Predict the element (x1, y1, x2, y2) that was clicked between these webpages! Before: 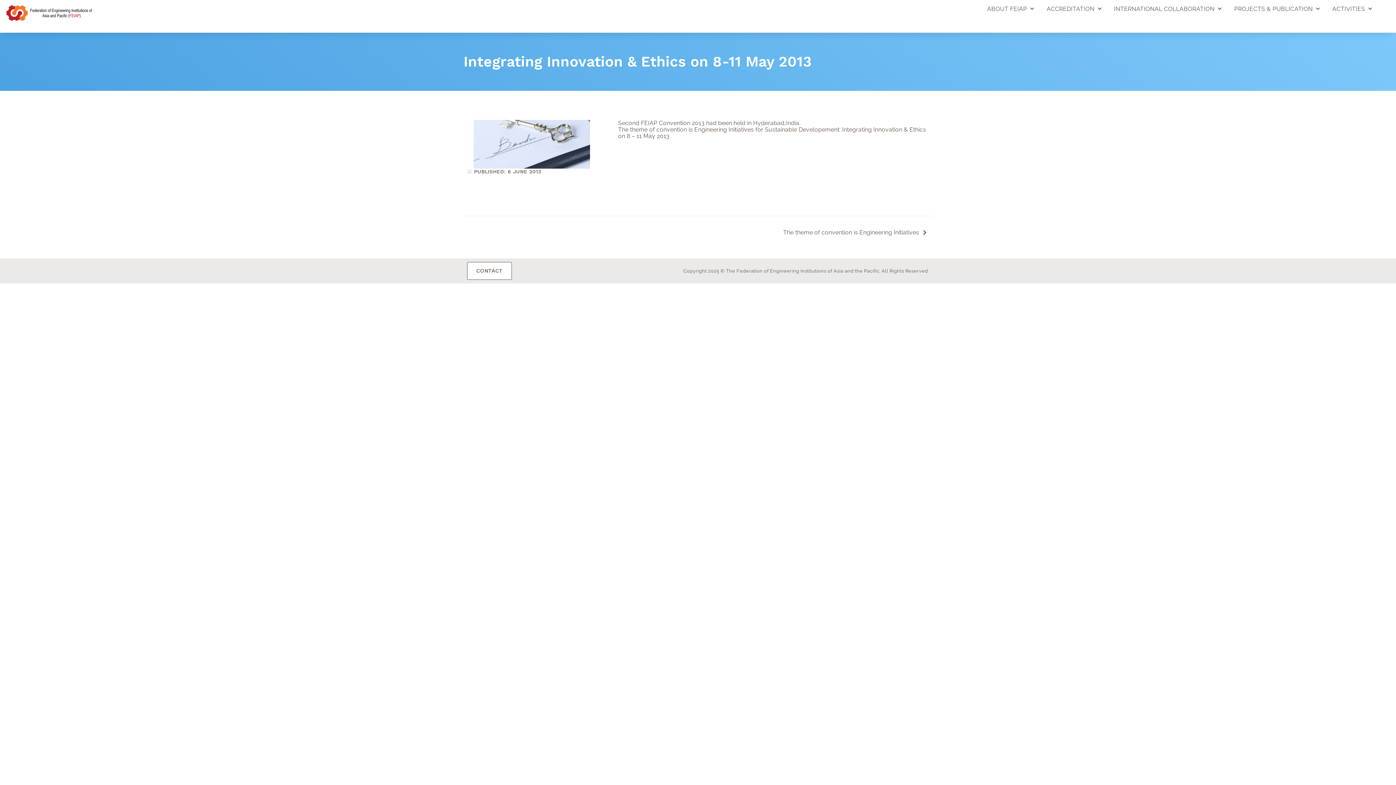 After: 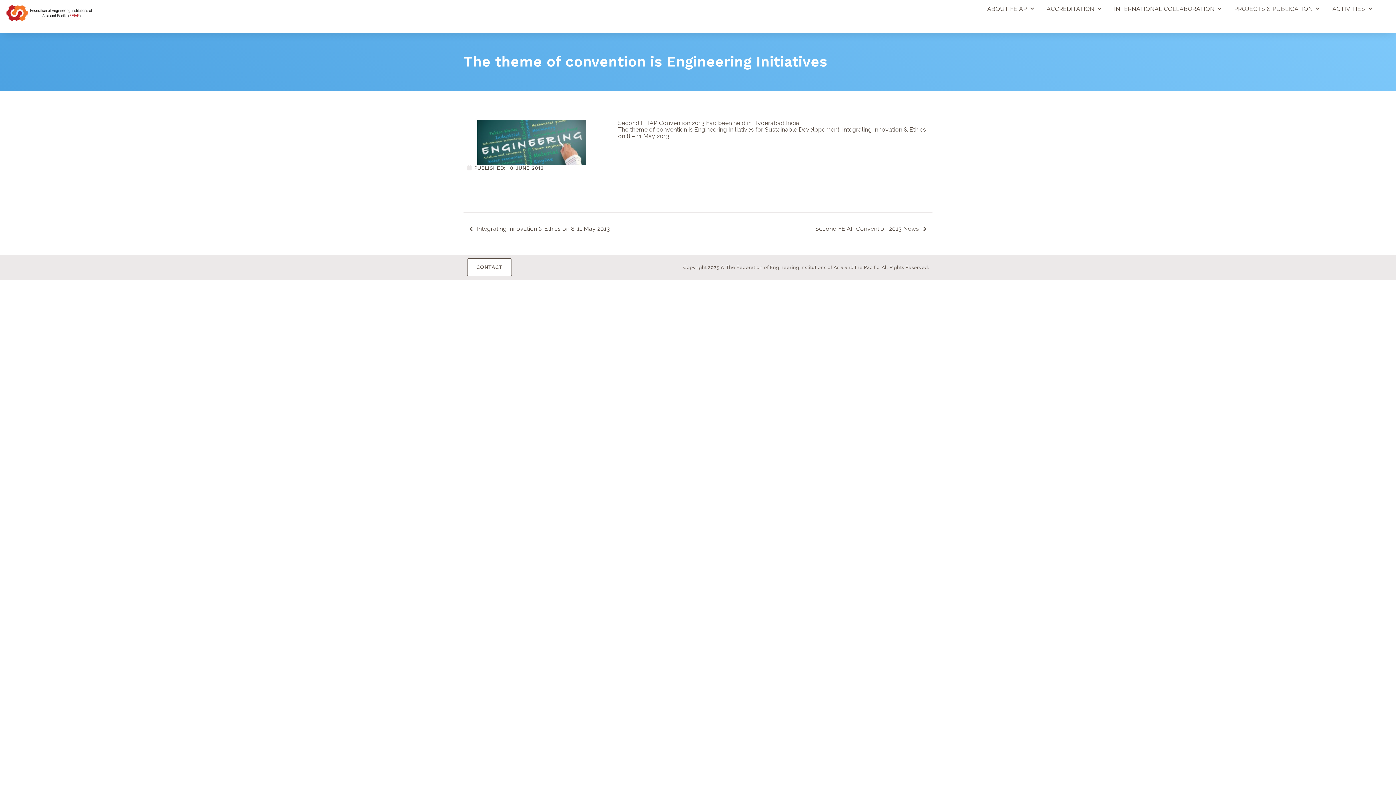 Action: label: The theme of convention is Engineering Initiatives bbox: (778, 225, 932, 240)